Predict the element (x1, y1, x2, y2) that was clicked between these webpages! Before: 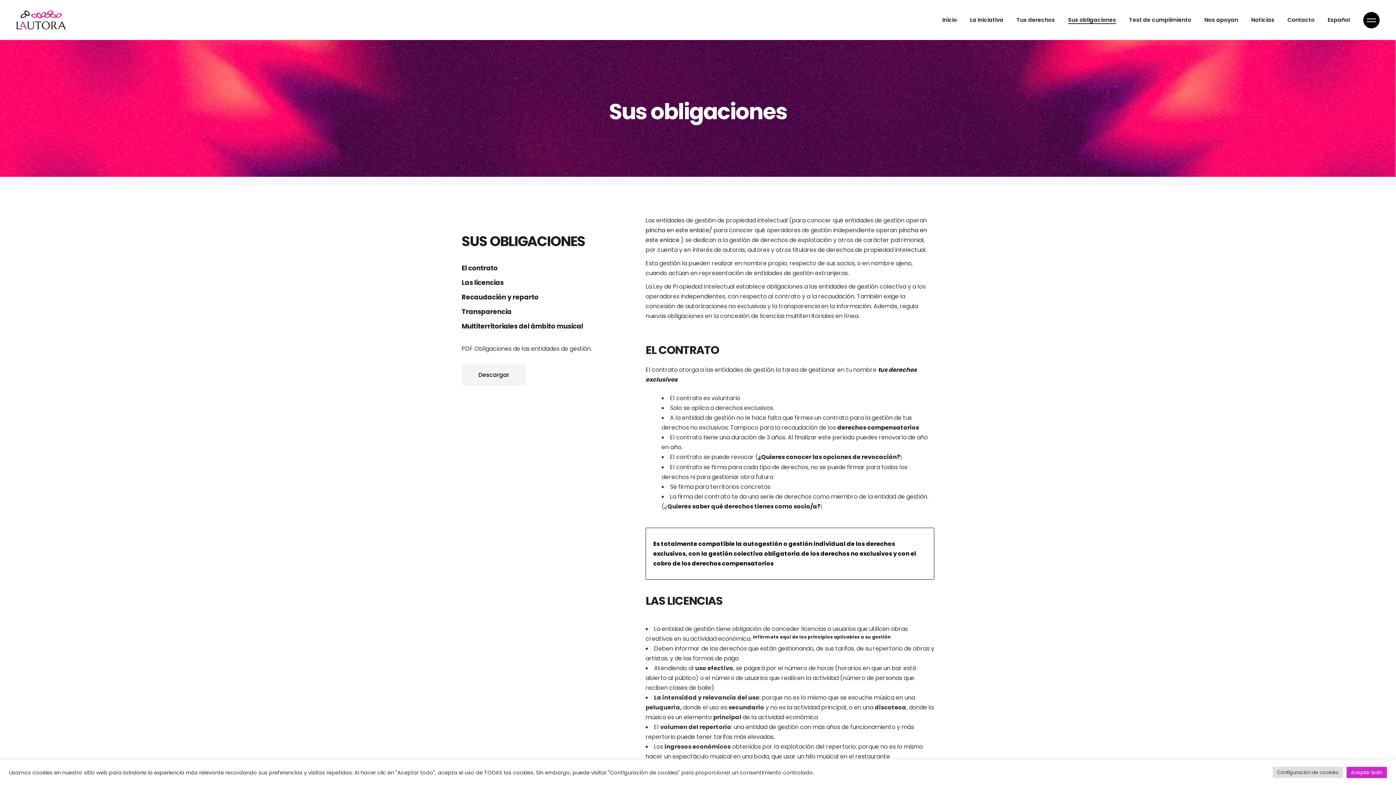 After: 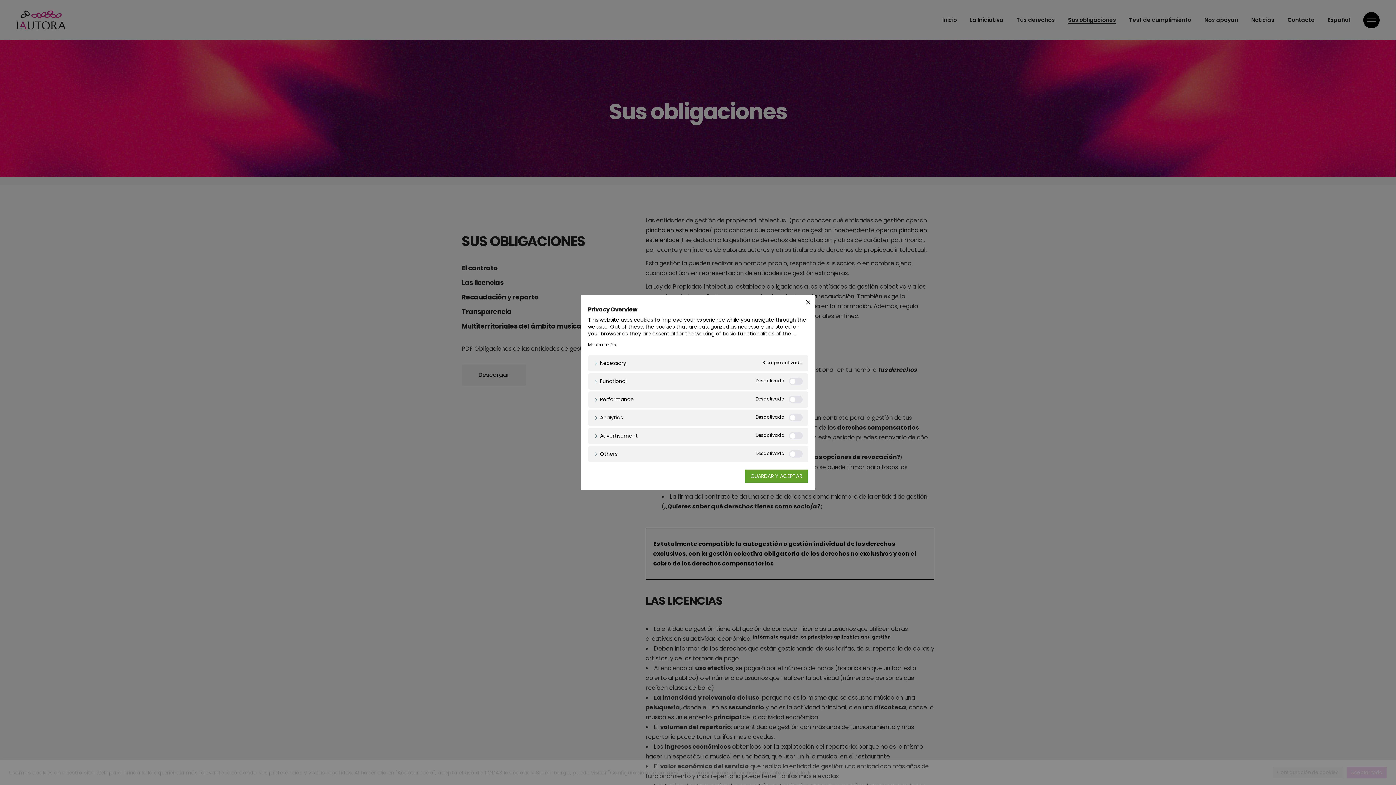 Action: bbox: (1273, 767, 1343, 778) label: Configuración de cookies